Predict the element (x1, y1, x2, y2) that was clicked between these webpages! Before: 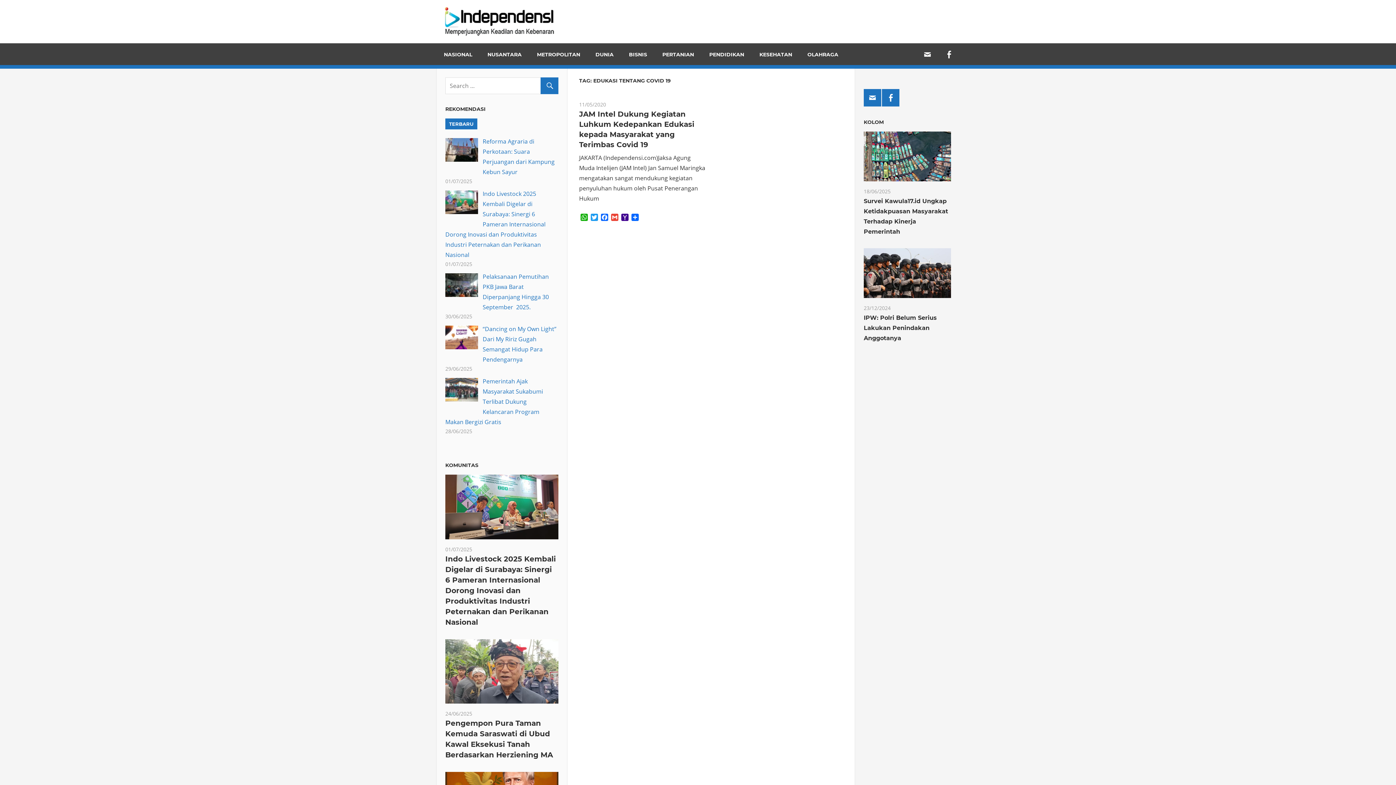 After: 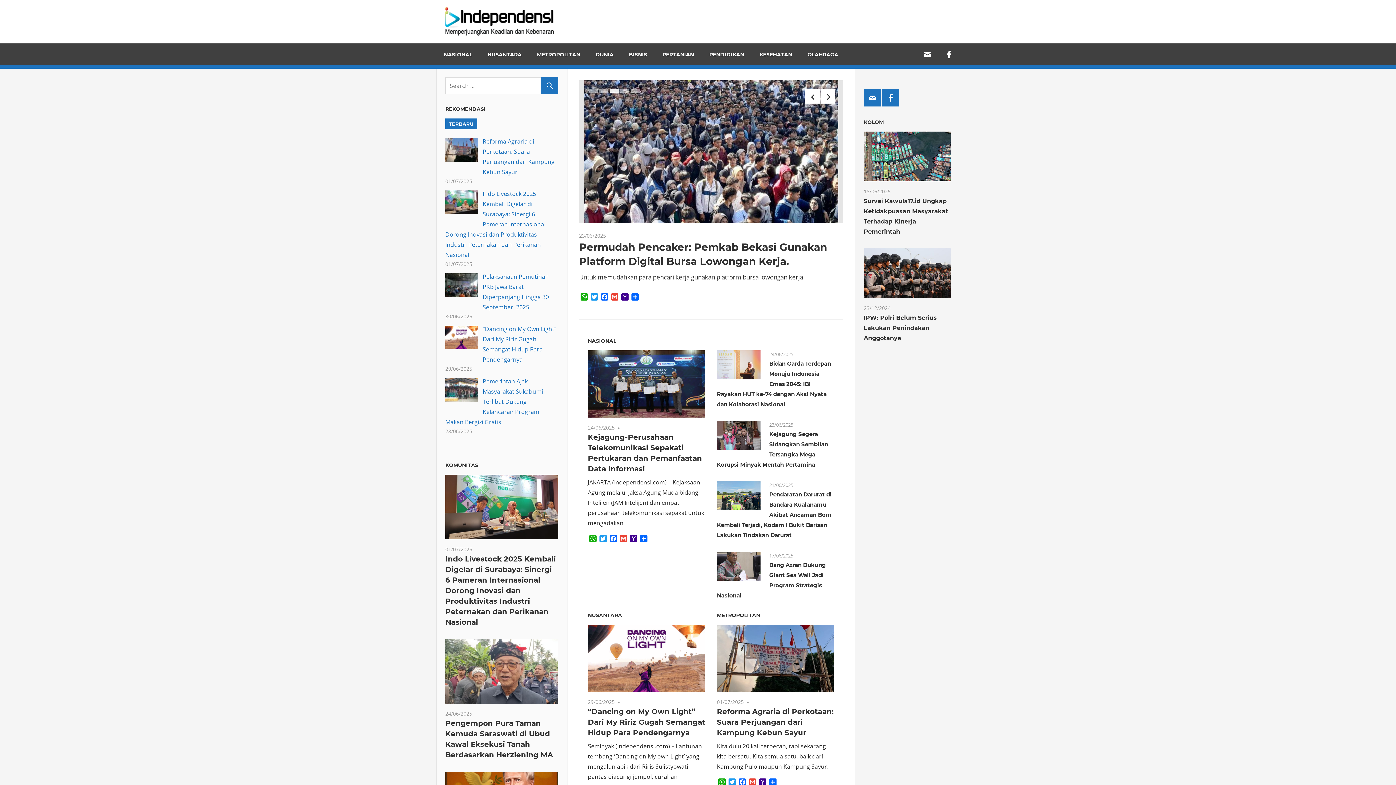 Action: bbox: (445, 6, 560, 14)